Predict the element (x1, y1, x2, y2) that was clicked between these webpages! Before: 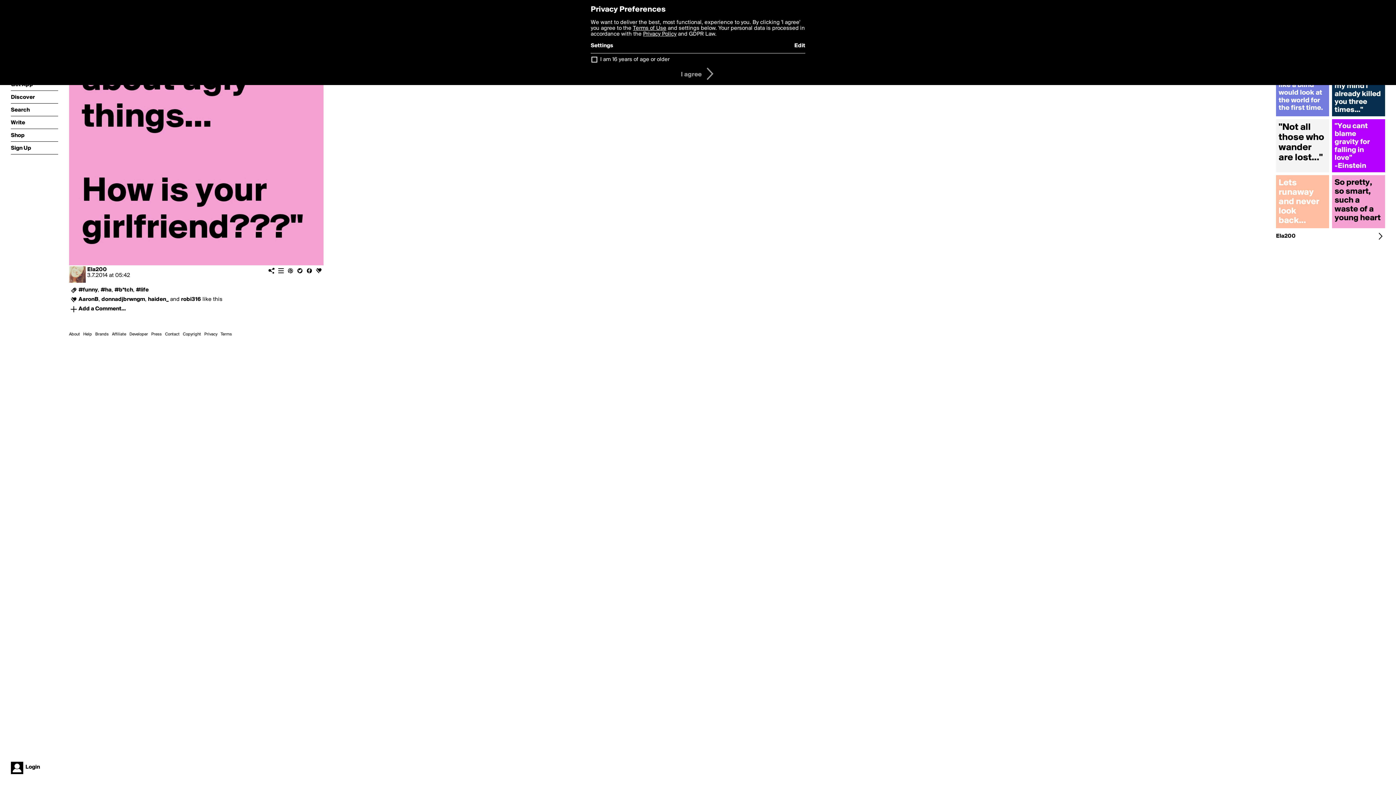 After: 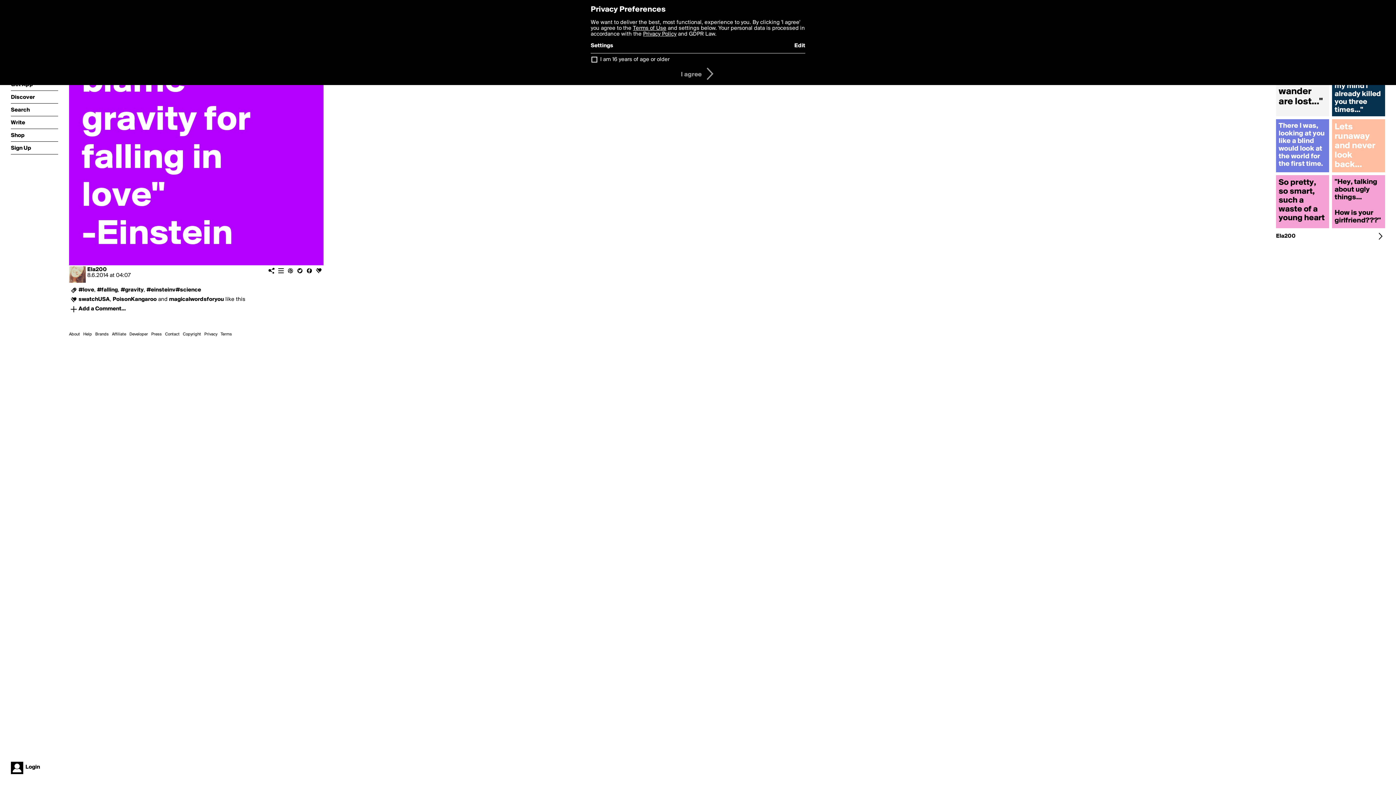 Action: bbox: (1332, 169, 1385, 175)